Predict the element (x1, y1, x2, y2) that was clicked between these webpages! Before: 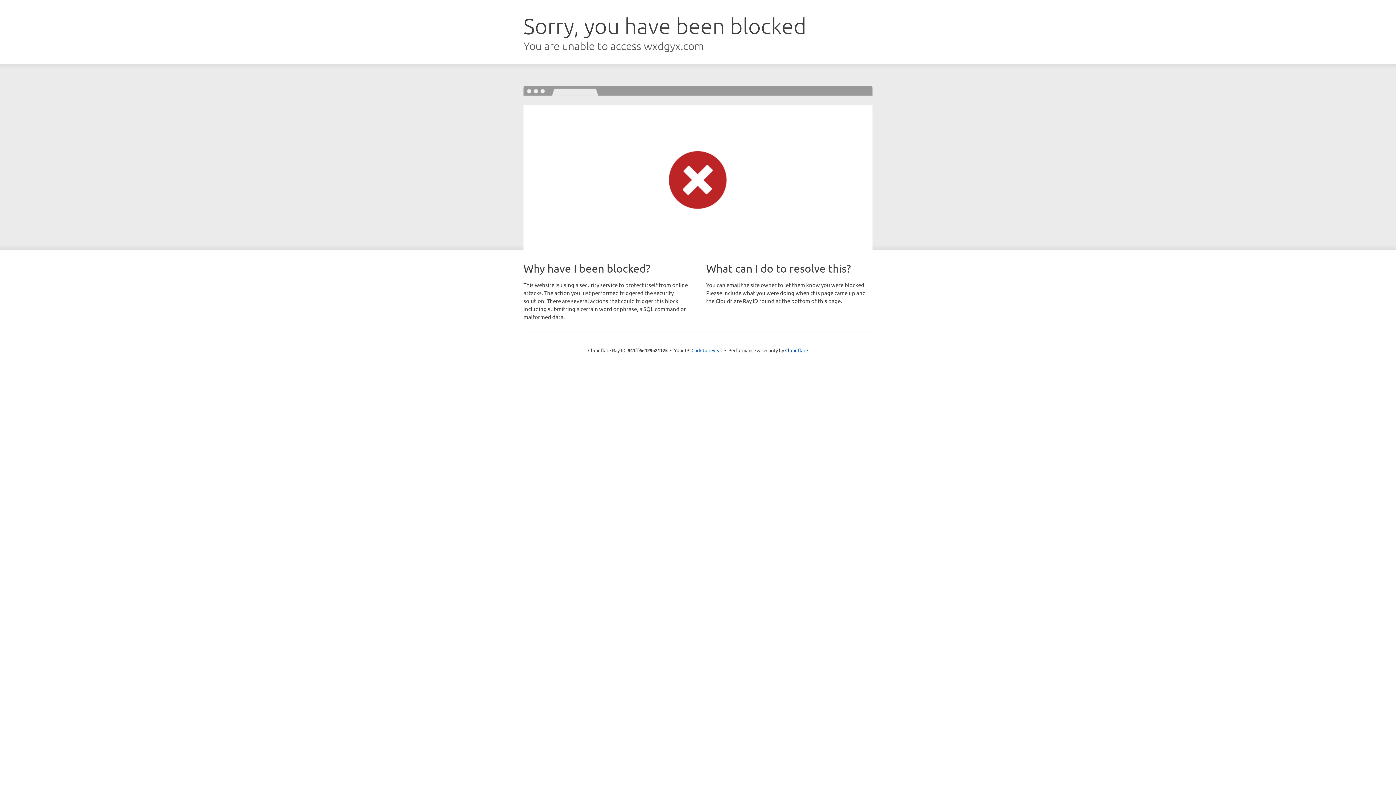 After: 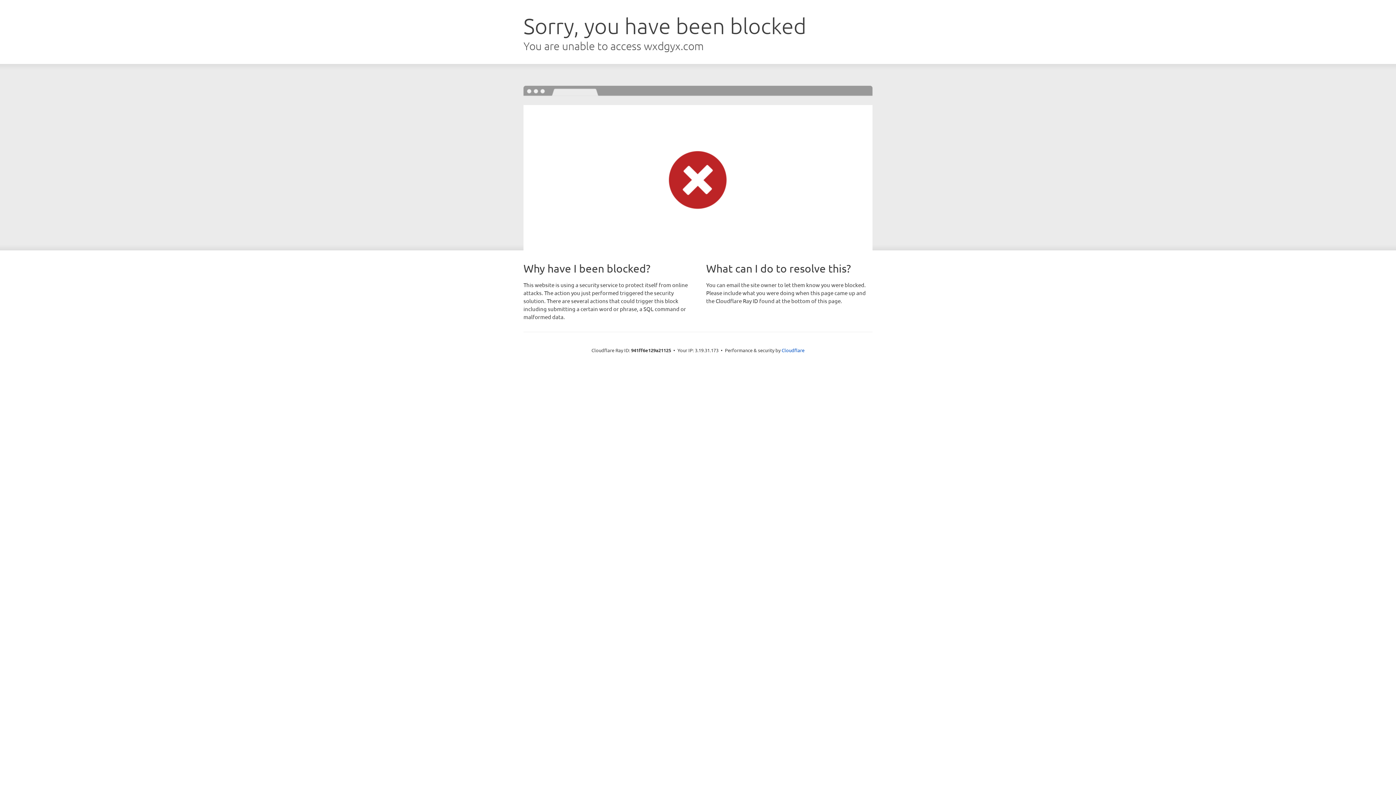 Action: label: Click to reveal bbox: (691, 346, 722, 353)